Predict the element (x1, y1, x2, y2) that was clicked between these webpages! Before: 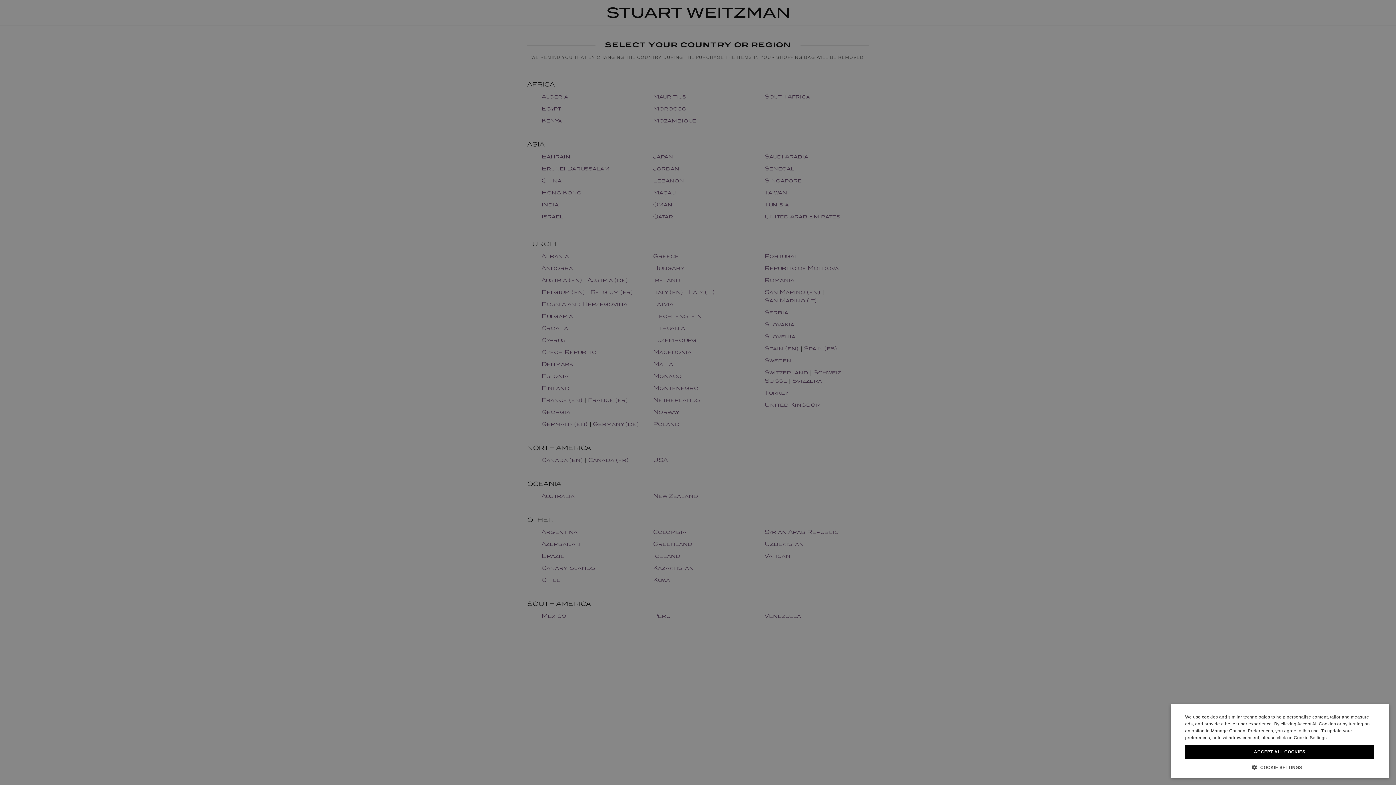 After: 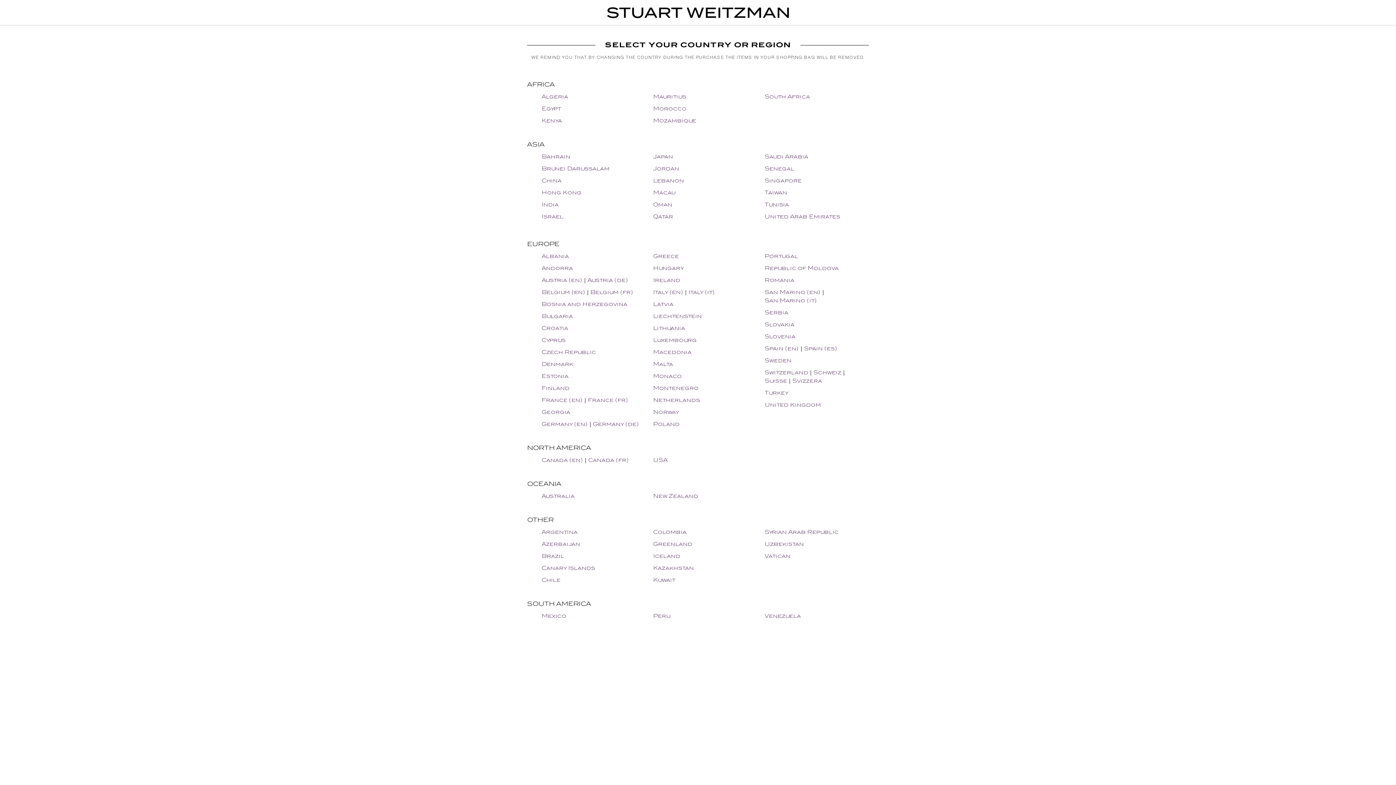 Action: label: ACCEPT ALL COOKIES bbox: (1185, 745, 1374, 759)